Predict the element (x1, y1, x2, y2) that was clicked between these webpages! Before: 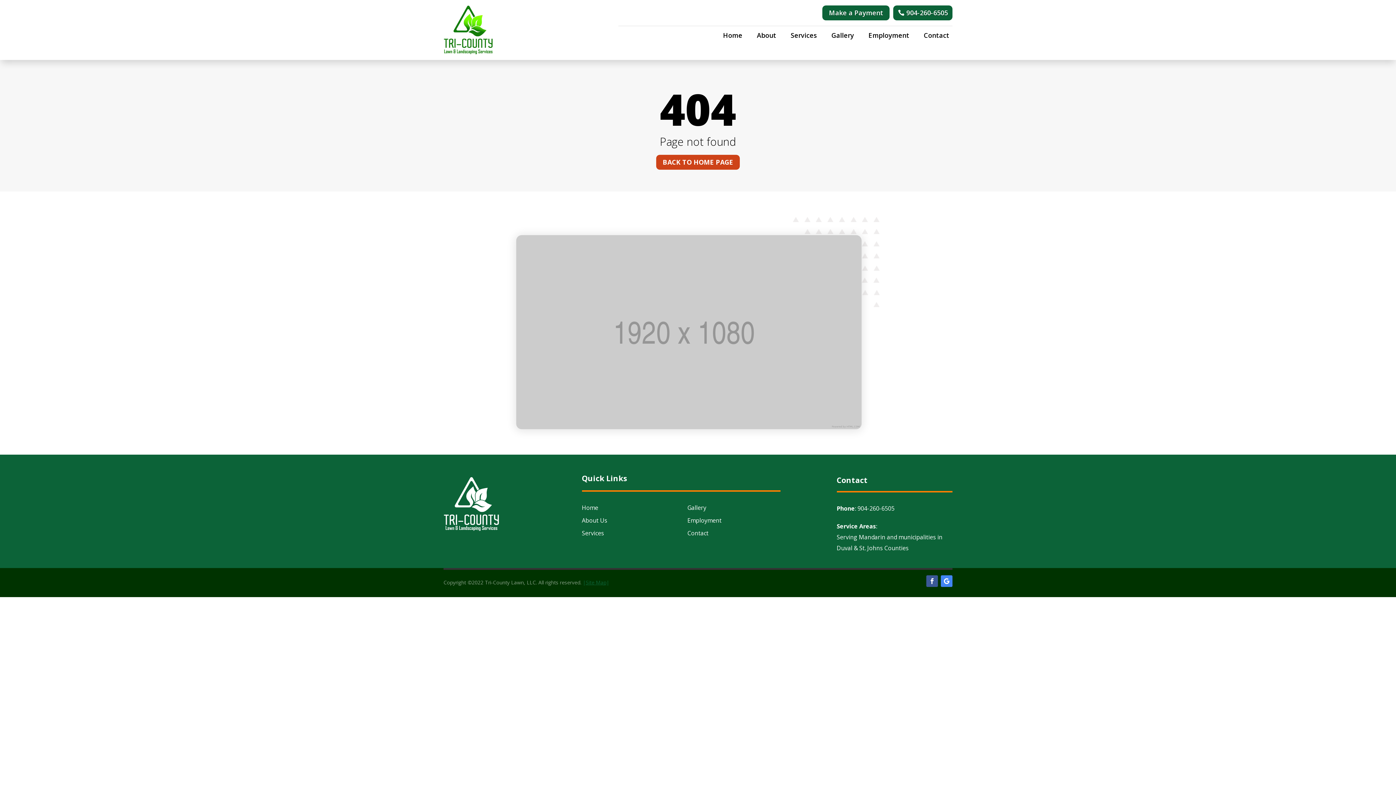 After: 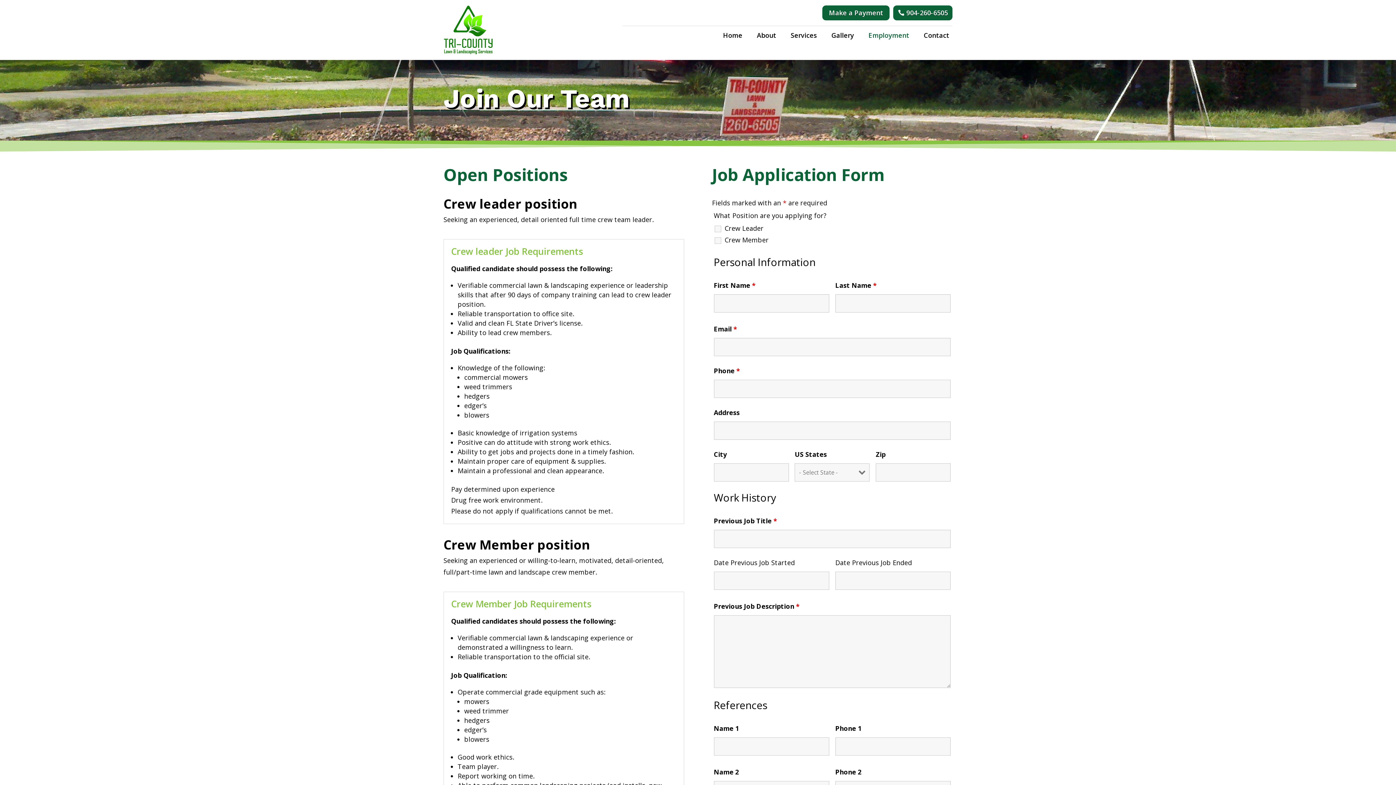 Action: label: Employment bbox: (687, 516, 721, 524)